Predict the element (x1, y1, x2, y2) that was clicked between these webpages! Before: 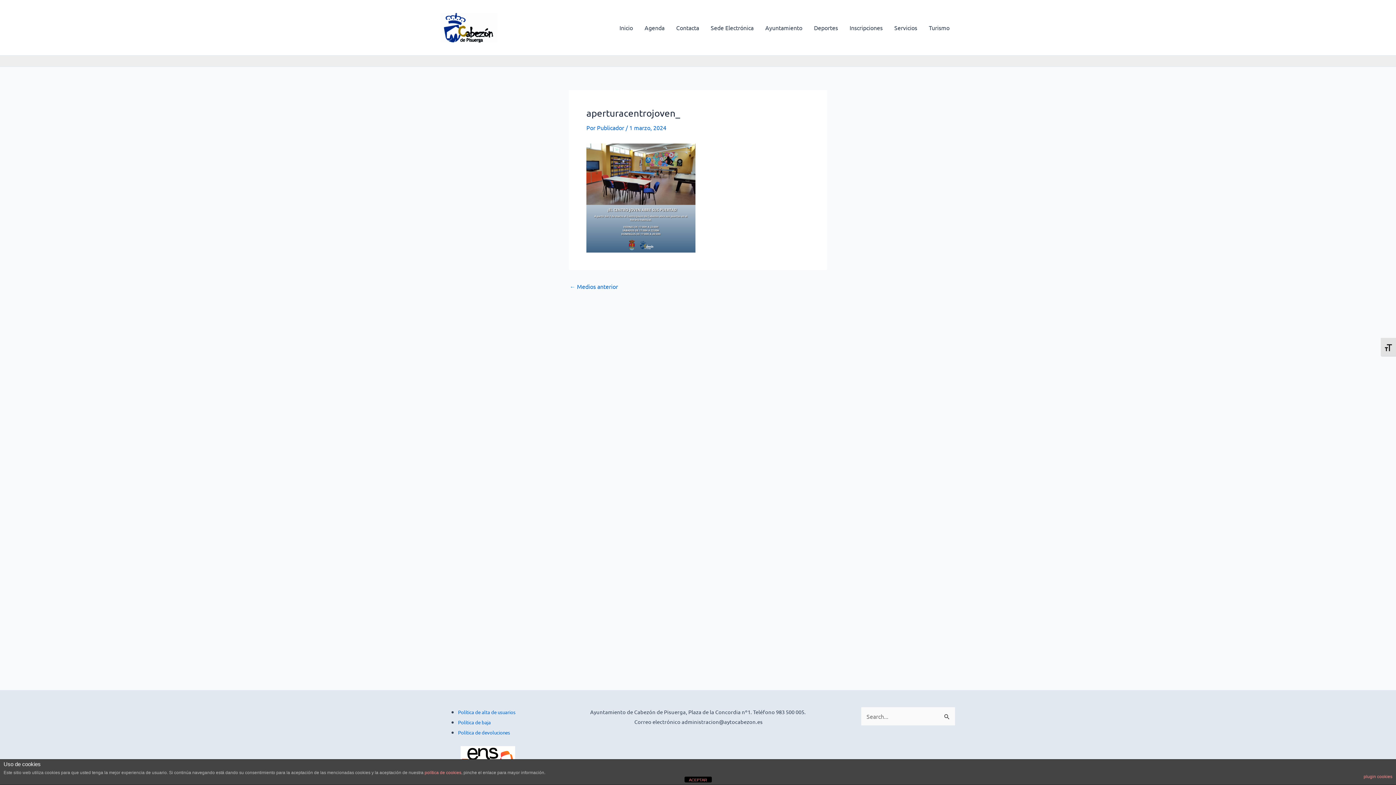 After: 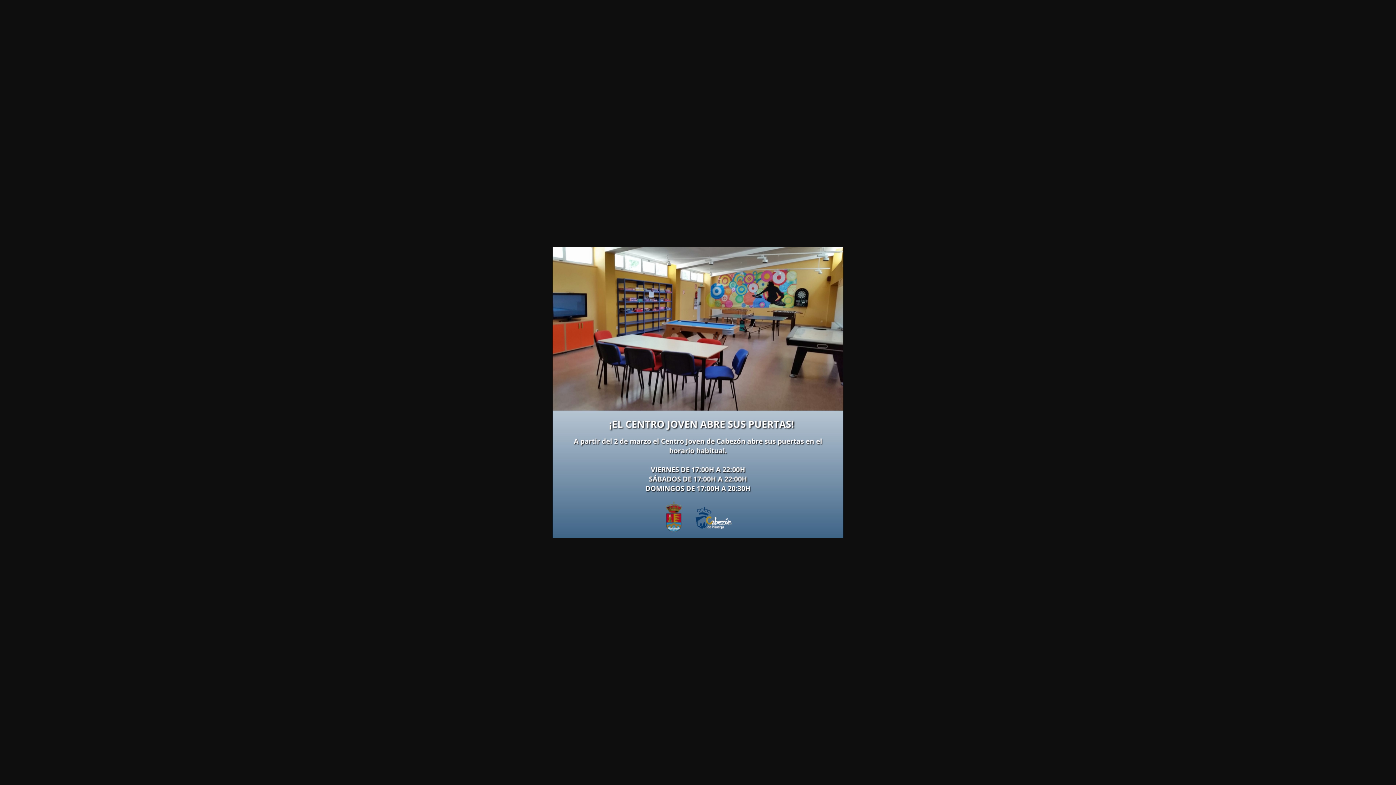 Action: bbox: (586, 193, 695, 200)